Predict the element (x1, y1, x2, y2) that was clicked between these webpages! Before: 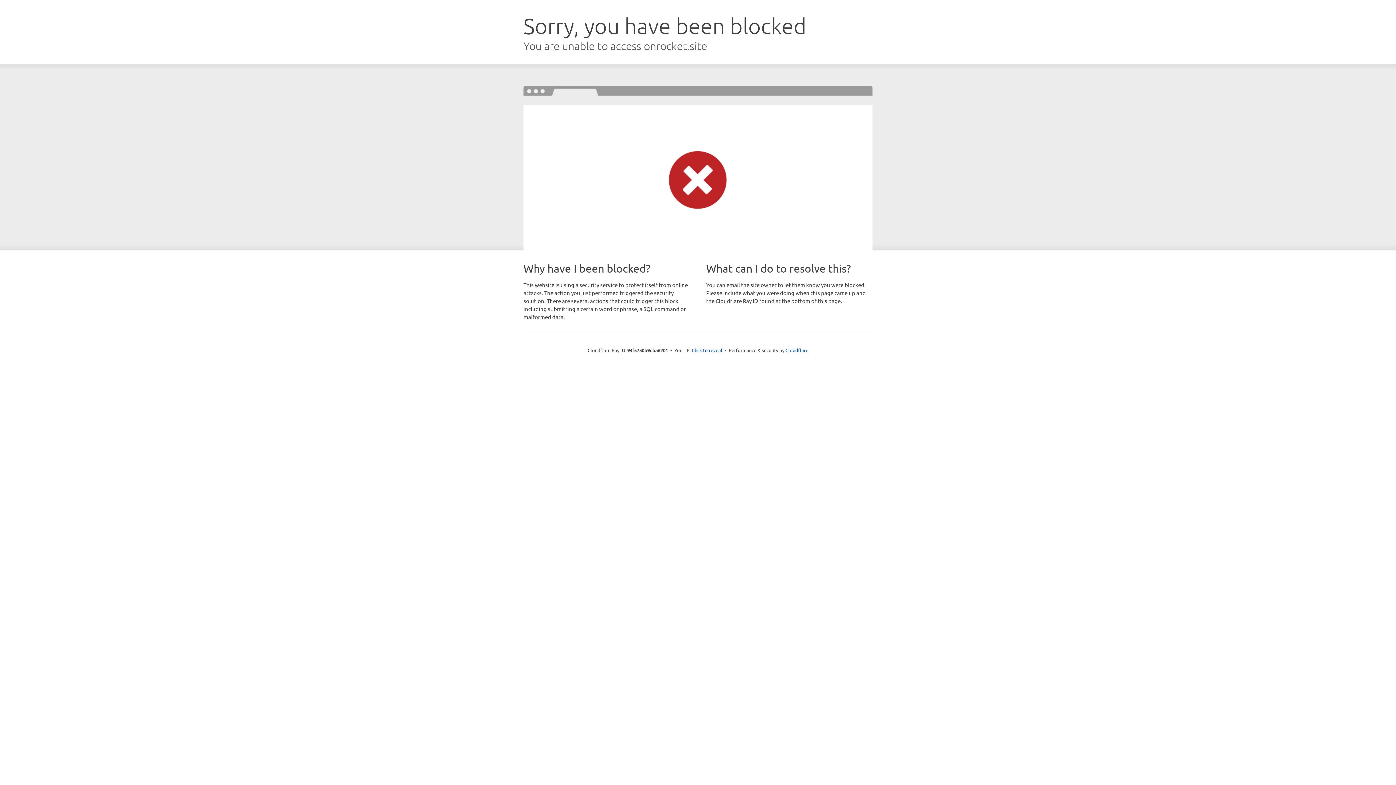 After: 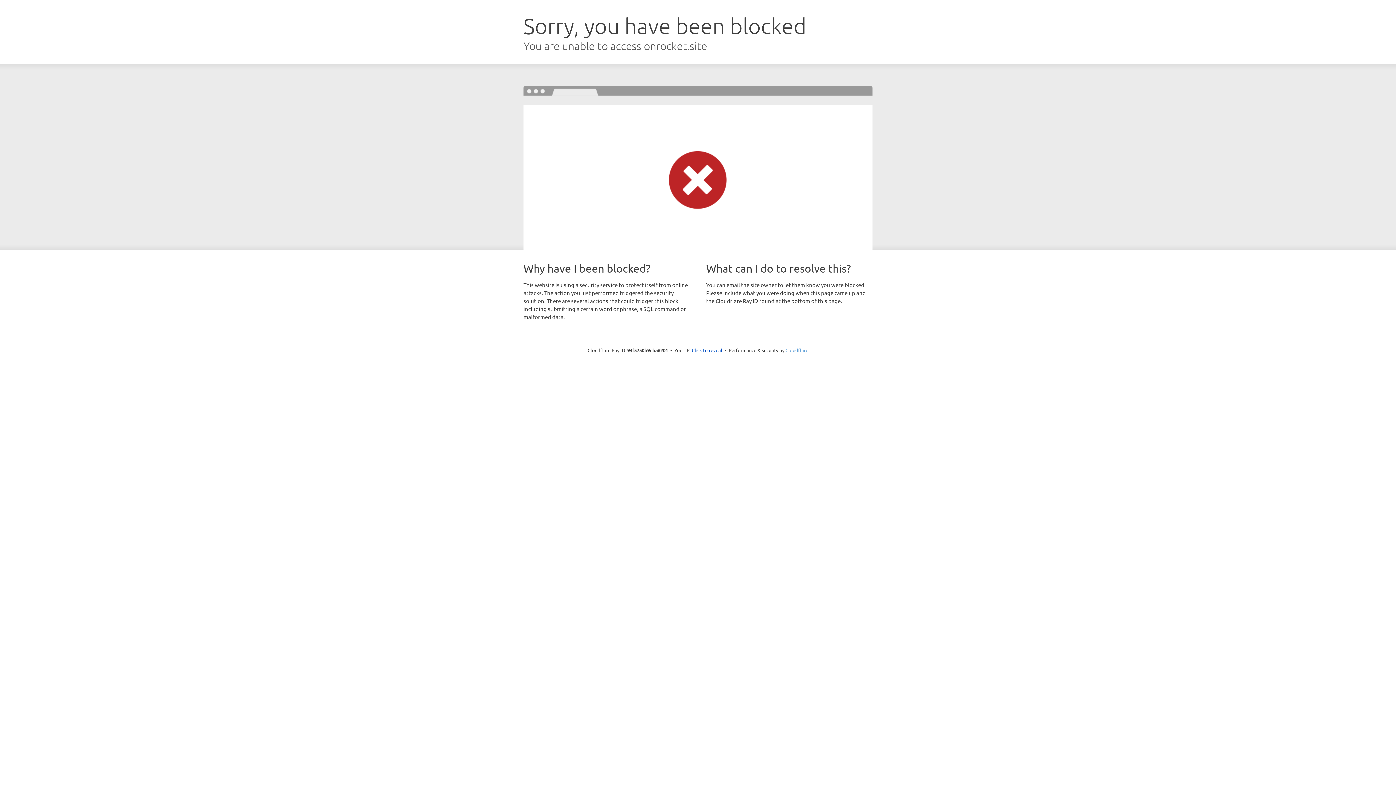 Action: label: Cloudflare bbox: (785, 347, 808, 353)